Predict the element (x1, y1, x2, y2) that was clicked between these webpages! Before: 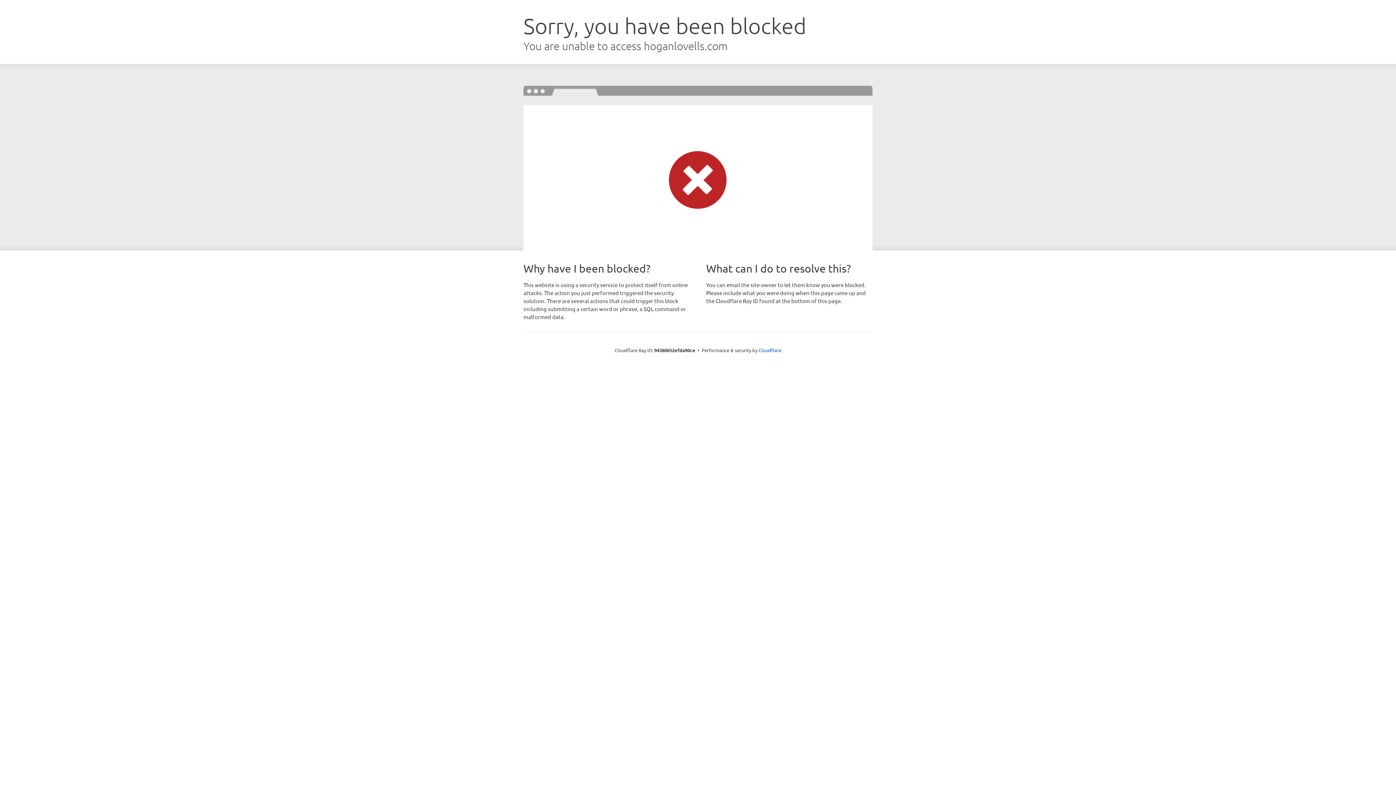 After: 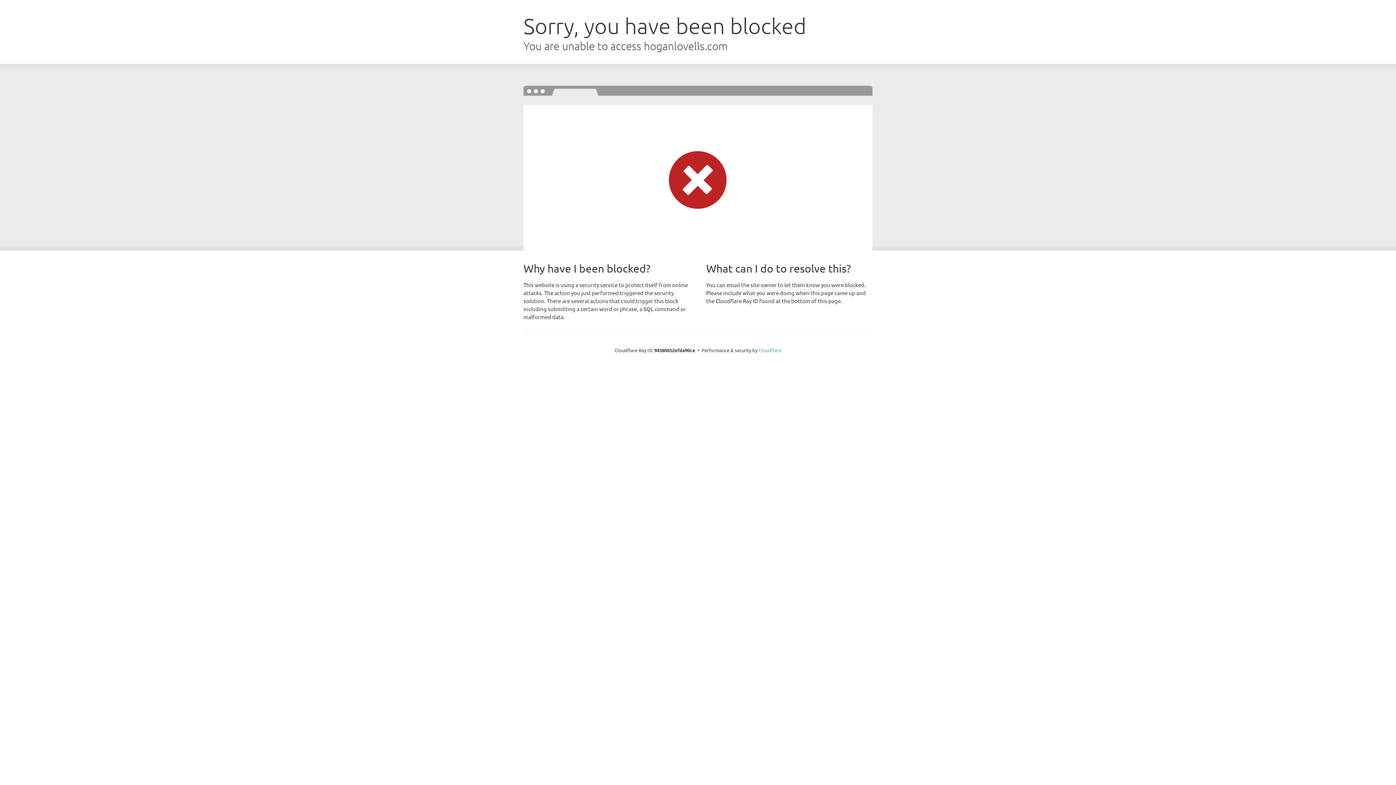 Action: label: Cloudflare bbox: (758, 347, 781, 353)